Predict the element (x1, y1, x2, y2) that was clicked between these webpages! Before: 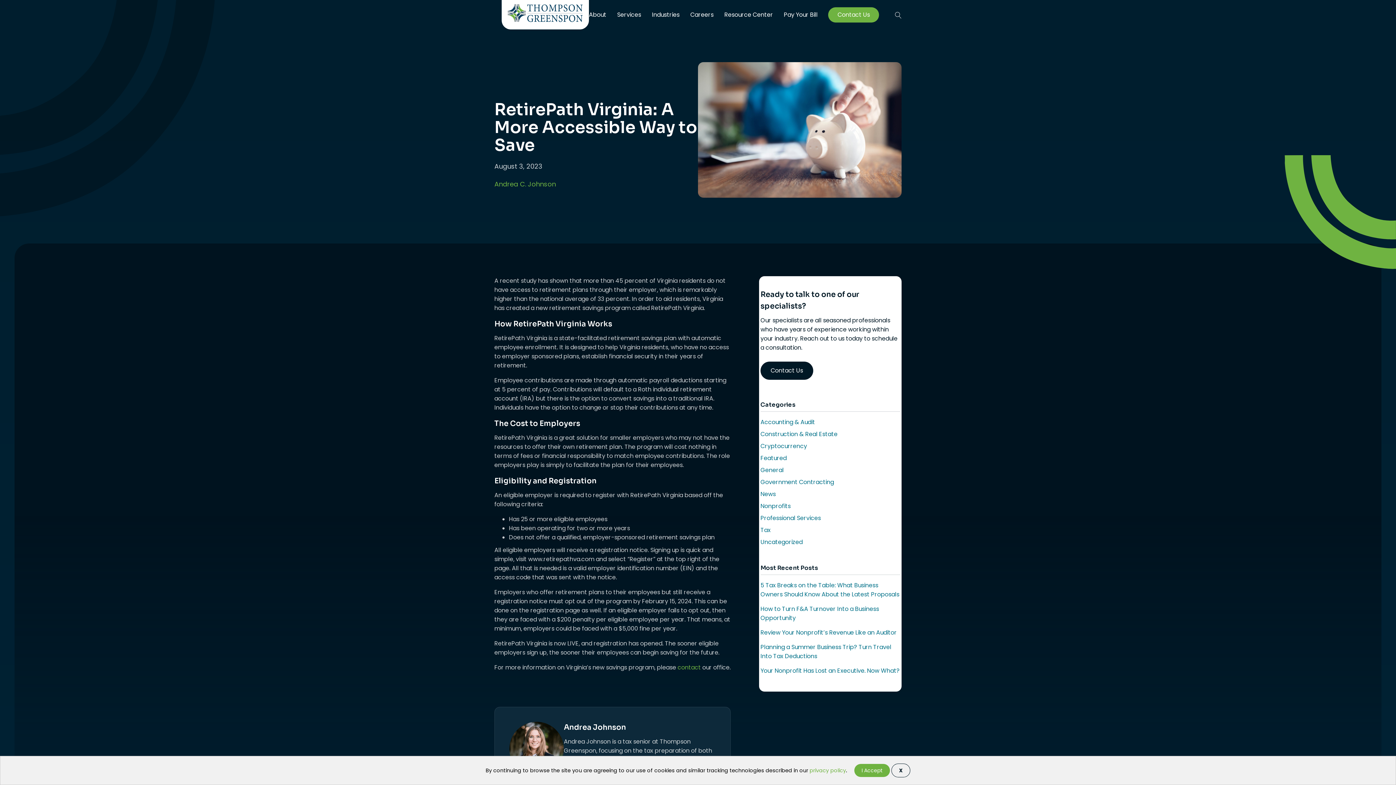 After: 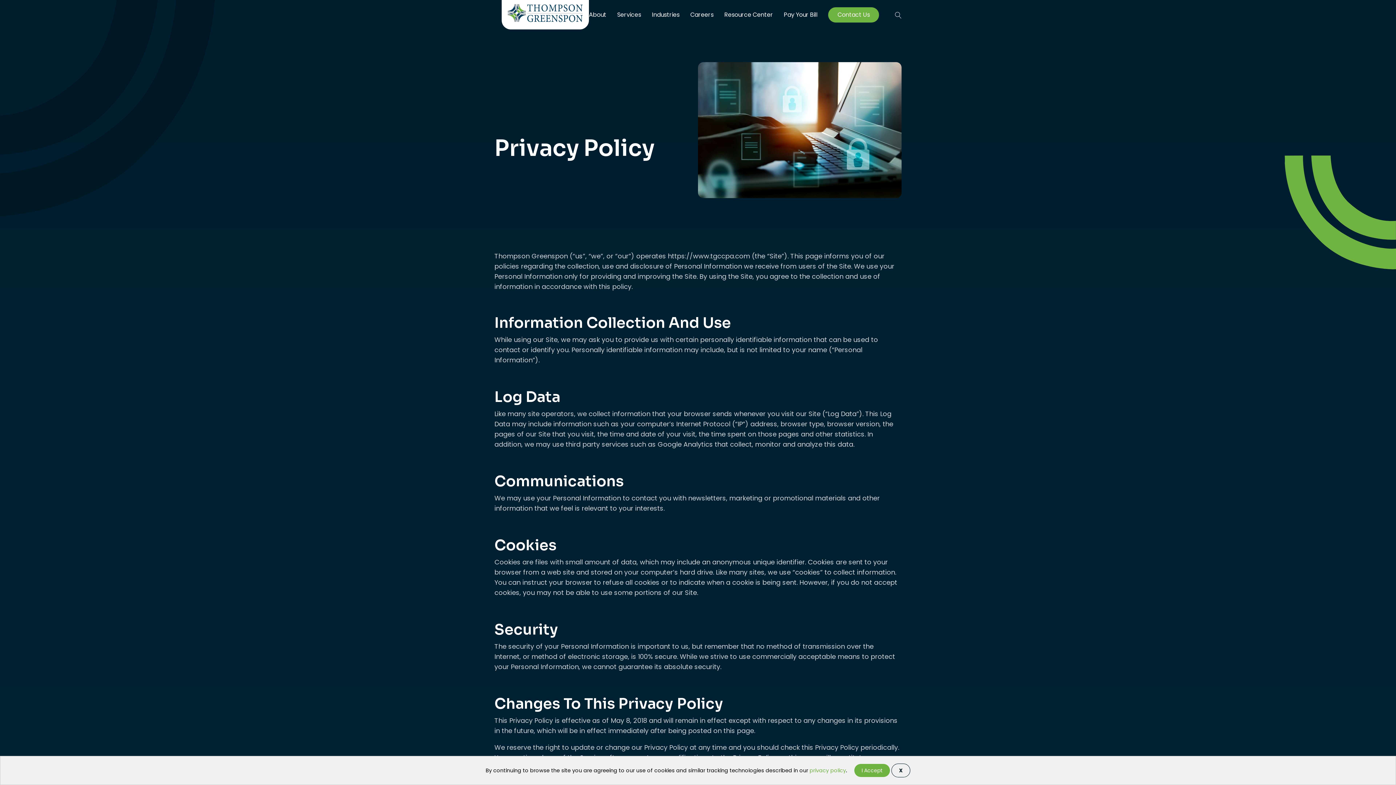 Action: bbox: (809, 767, 846, 774) label: privacy policy